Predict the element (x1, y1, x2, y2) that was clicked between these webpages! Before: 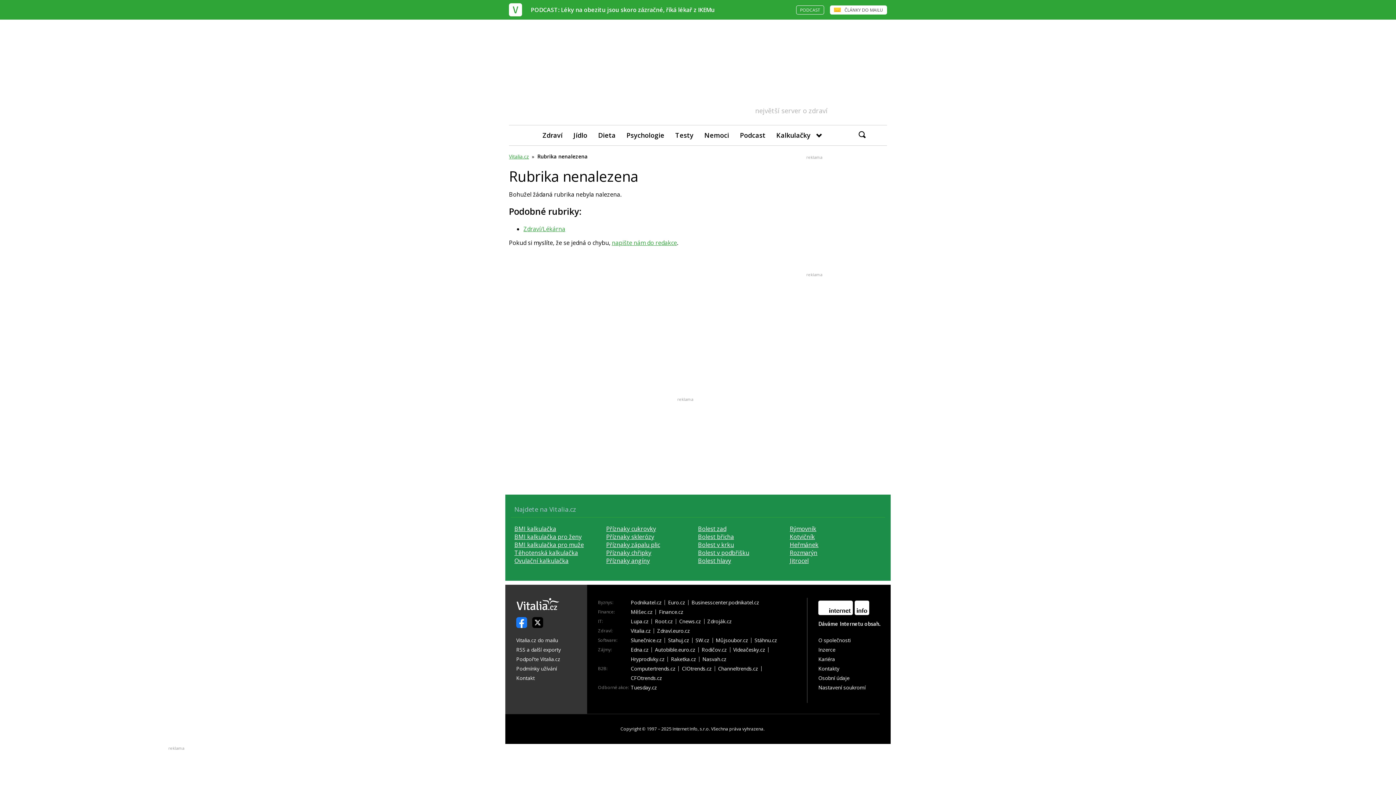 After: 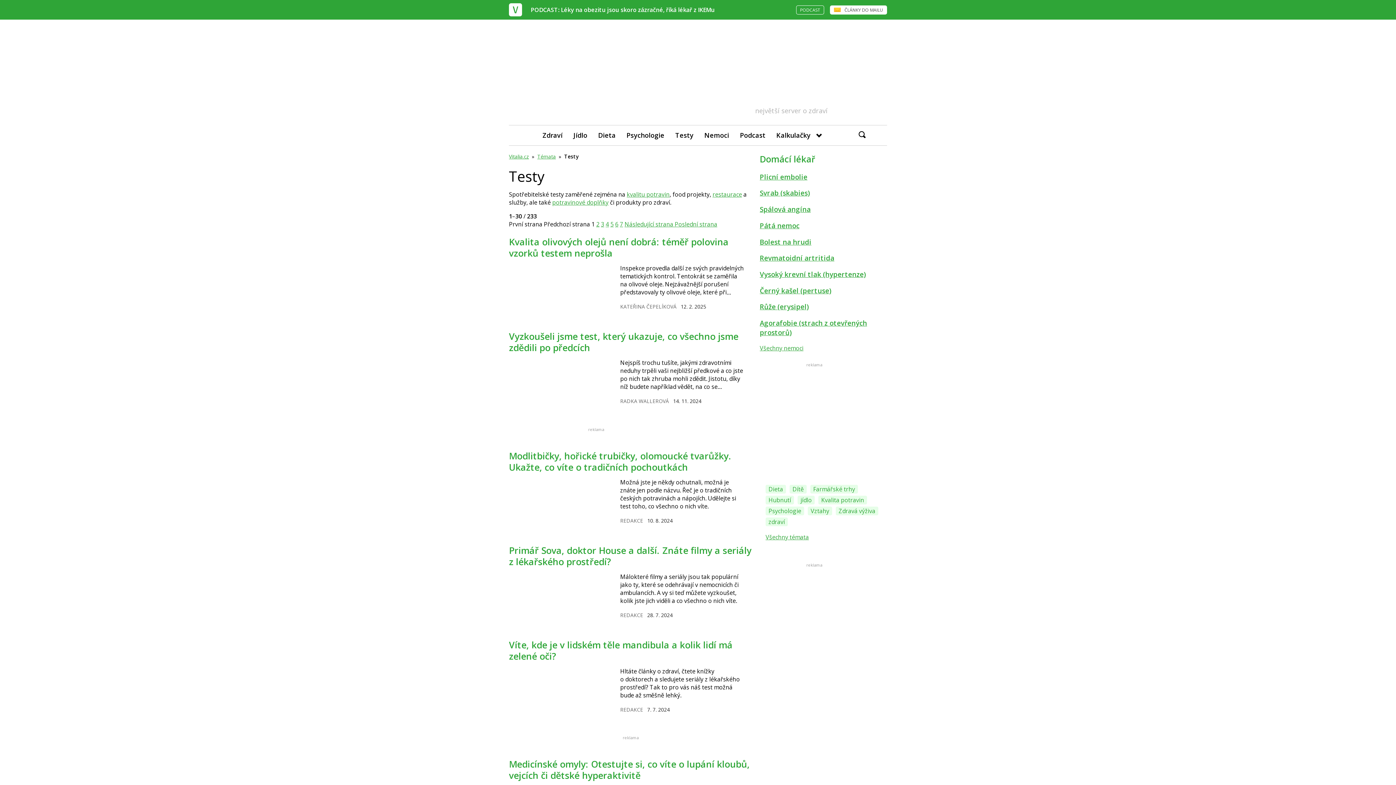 Action: bbox: (670, 125, 699, 145) label: Testy